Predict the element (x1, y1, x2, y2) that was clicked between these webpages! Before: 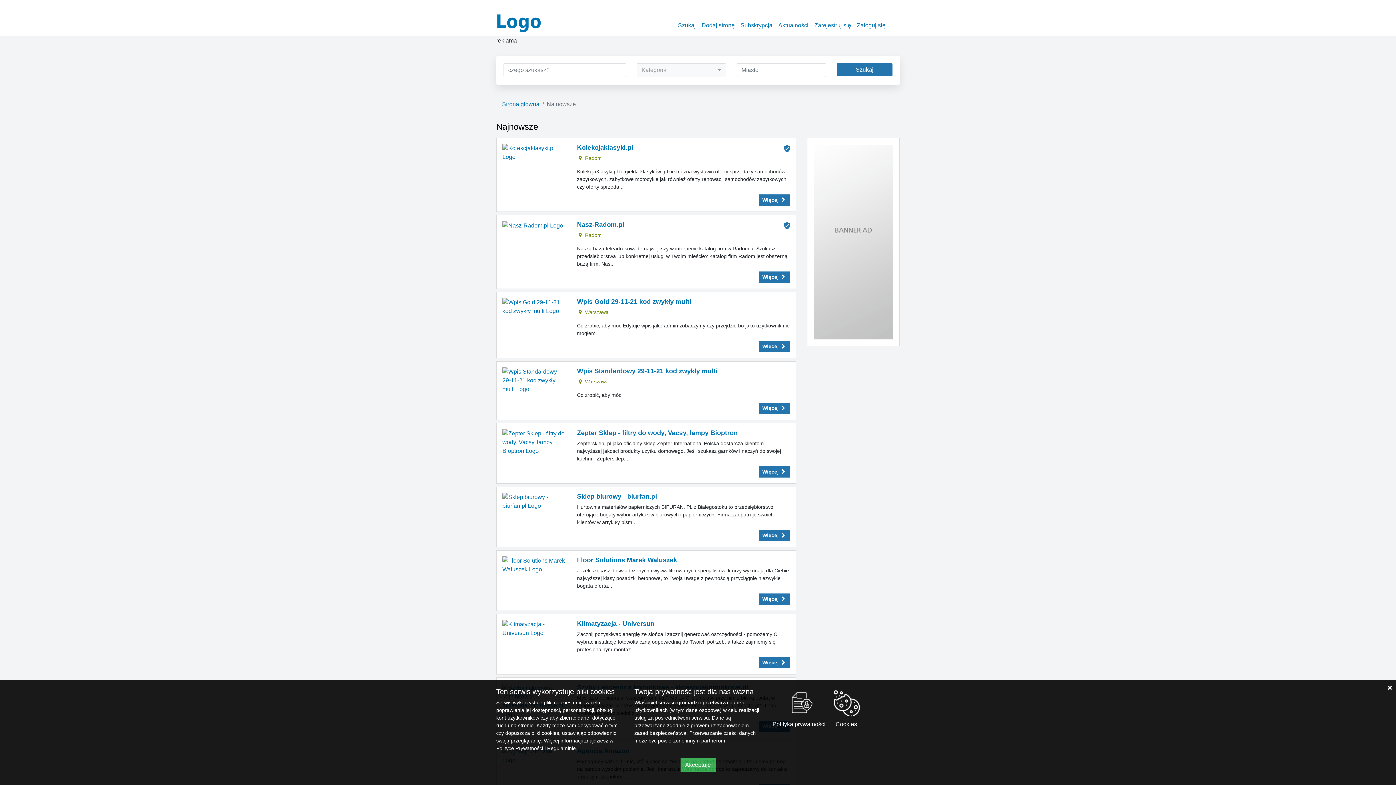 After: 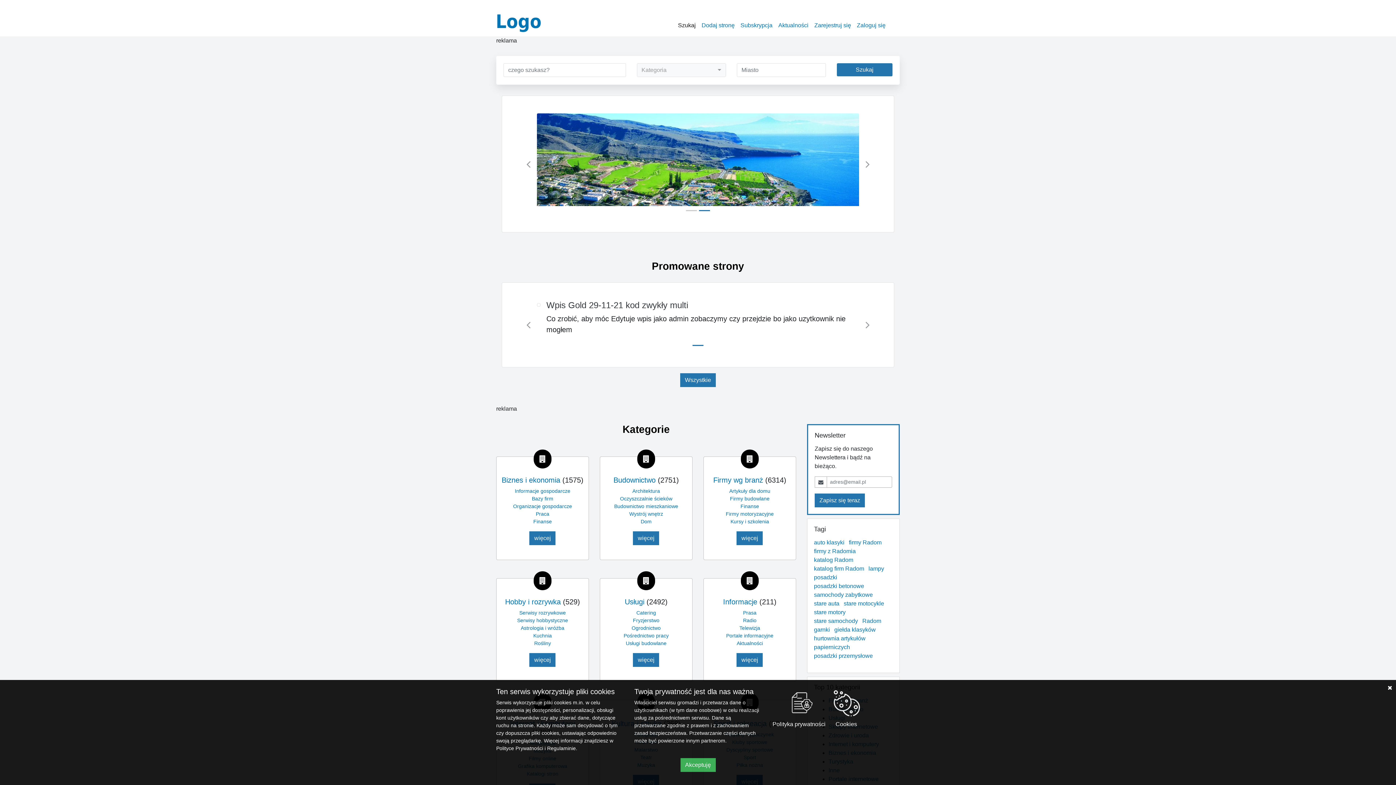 Action: label: Szukaj bbox: (675, 21, 698, 29)